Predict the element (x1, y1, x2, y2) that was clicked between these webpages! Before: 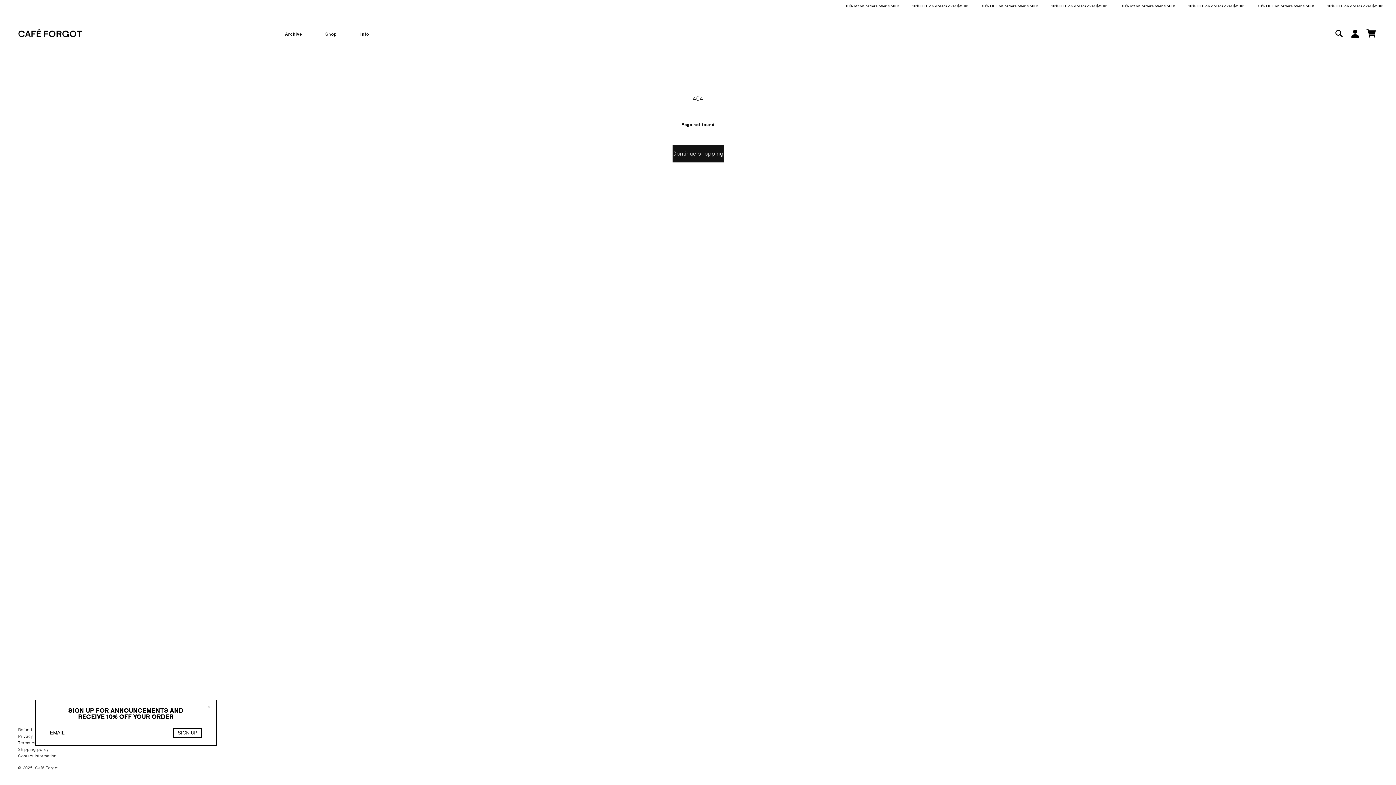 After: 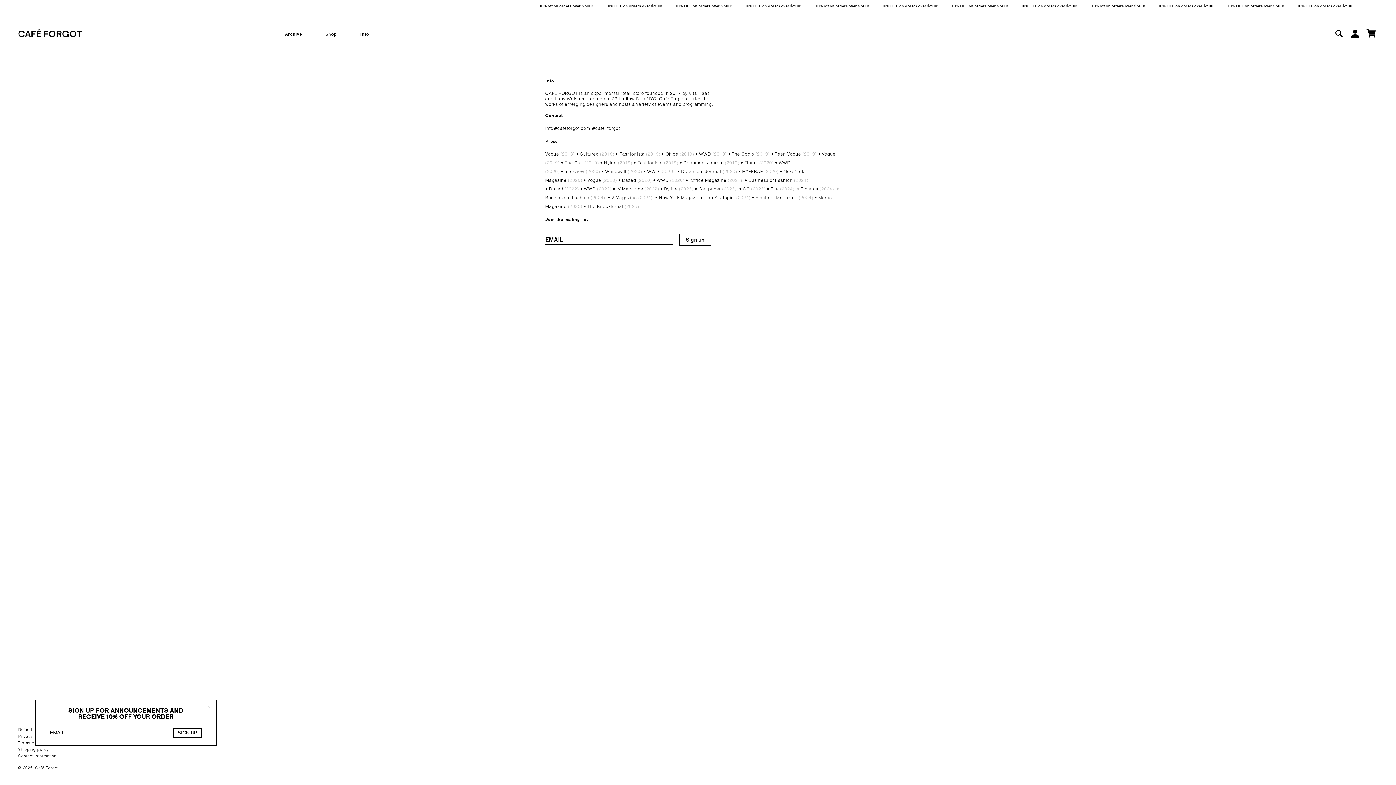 Action: label: Info bbox: (360, 31, 369, 36)